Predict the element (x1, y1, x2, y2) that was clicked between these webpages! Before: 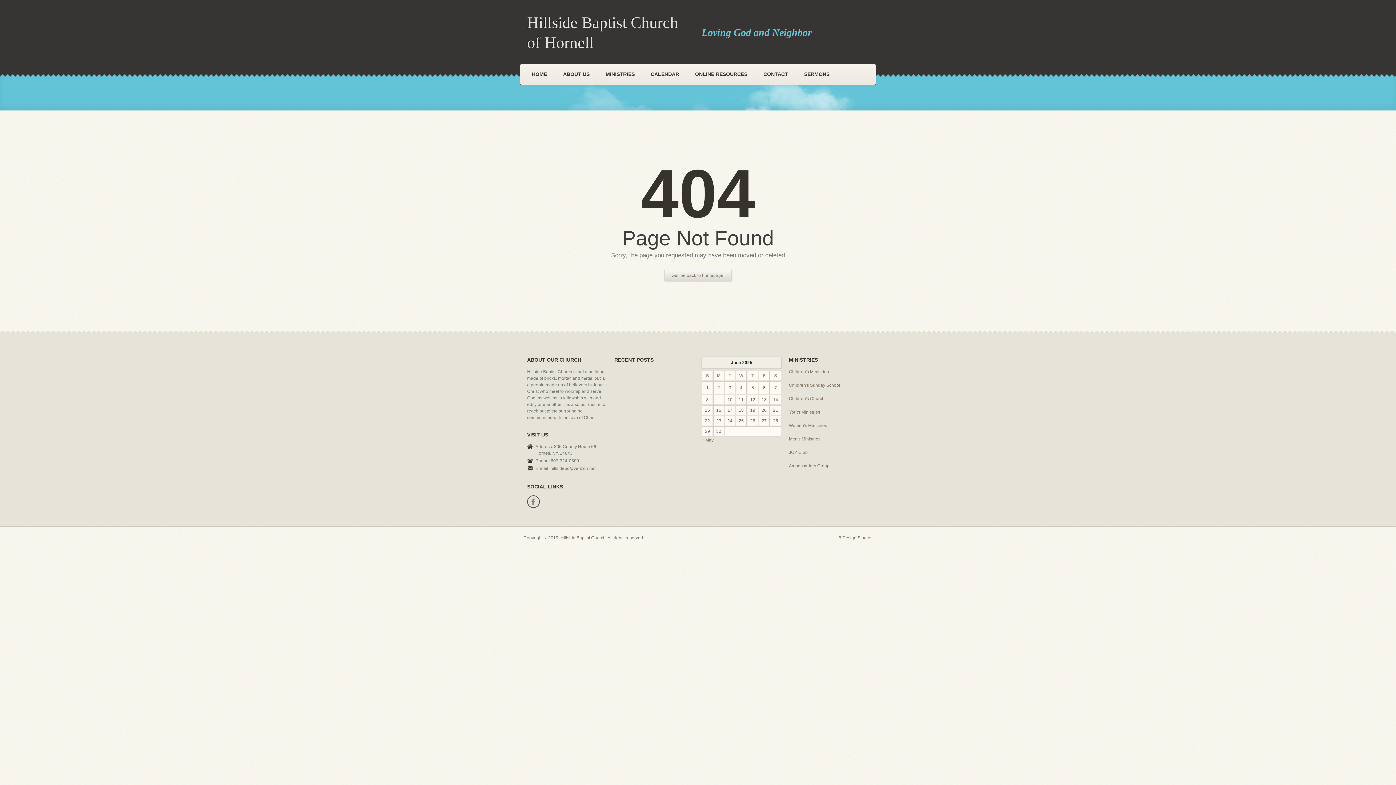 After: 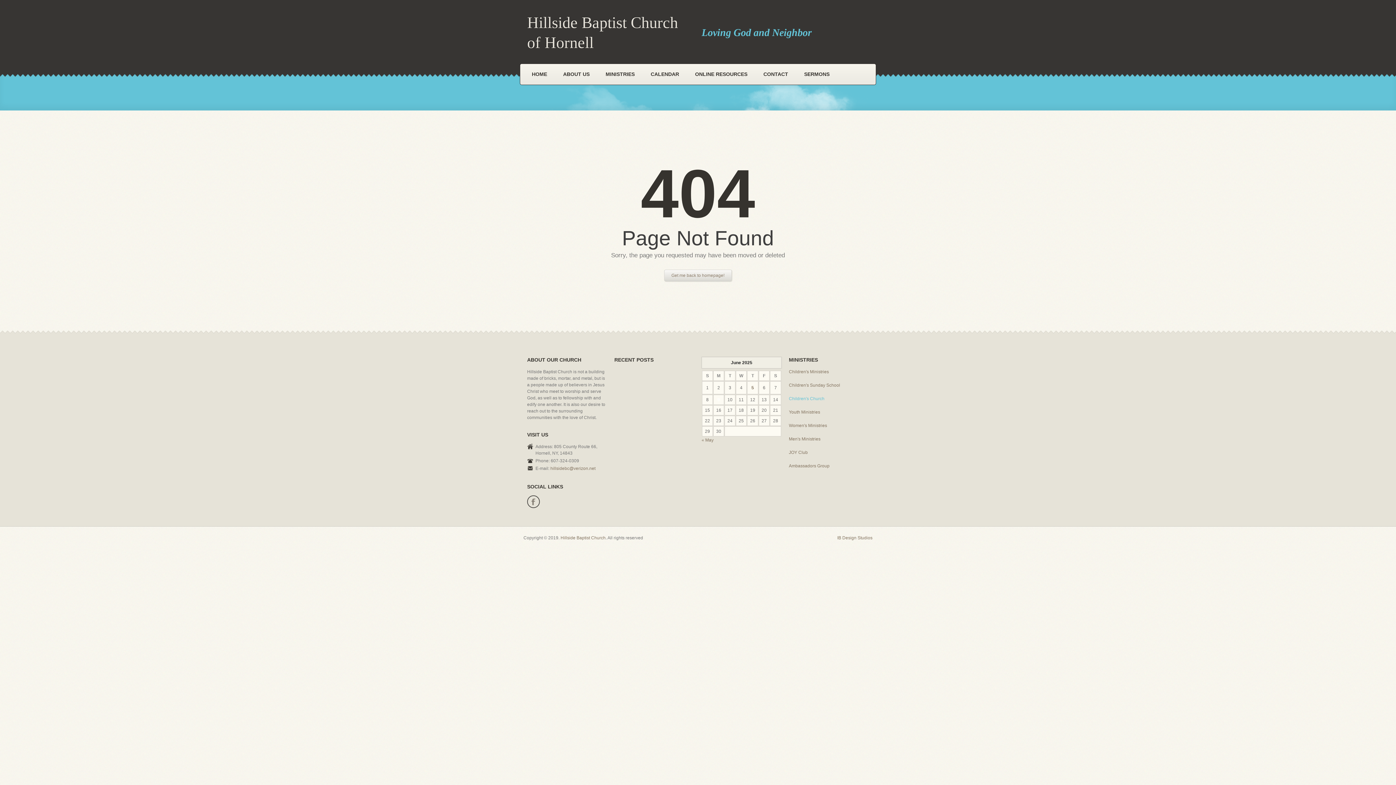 Action: bbox: (789, 396, 824, 401) label: Children's Church